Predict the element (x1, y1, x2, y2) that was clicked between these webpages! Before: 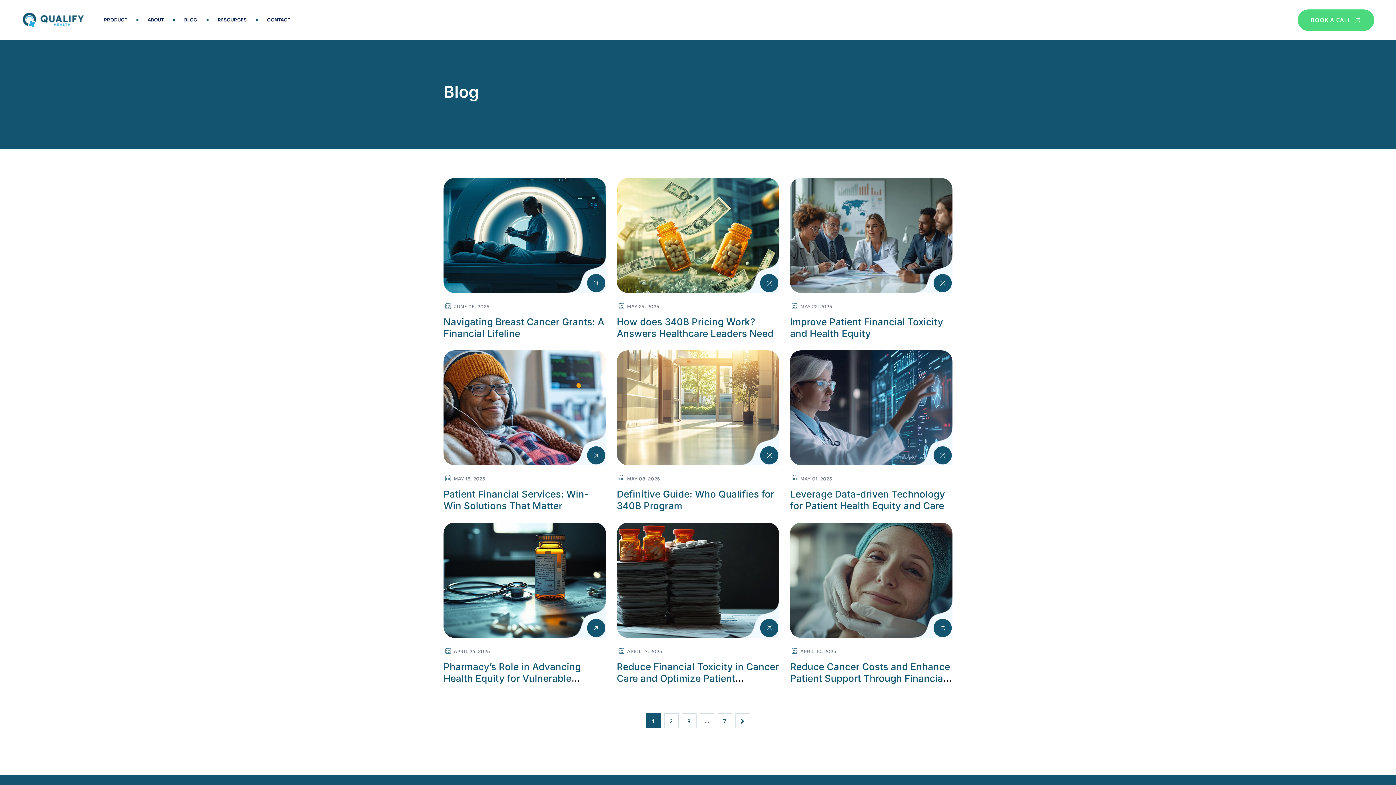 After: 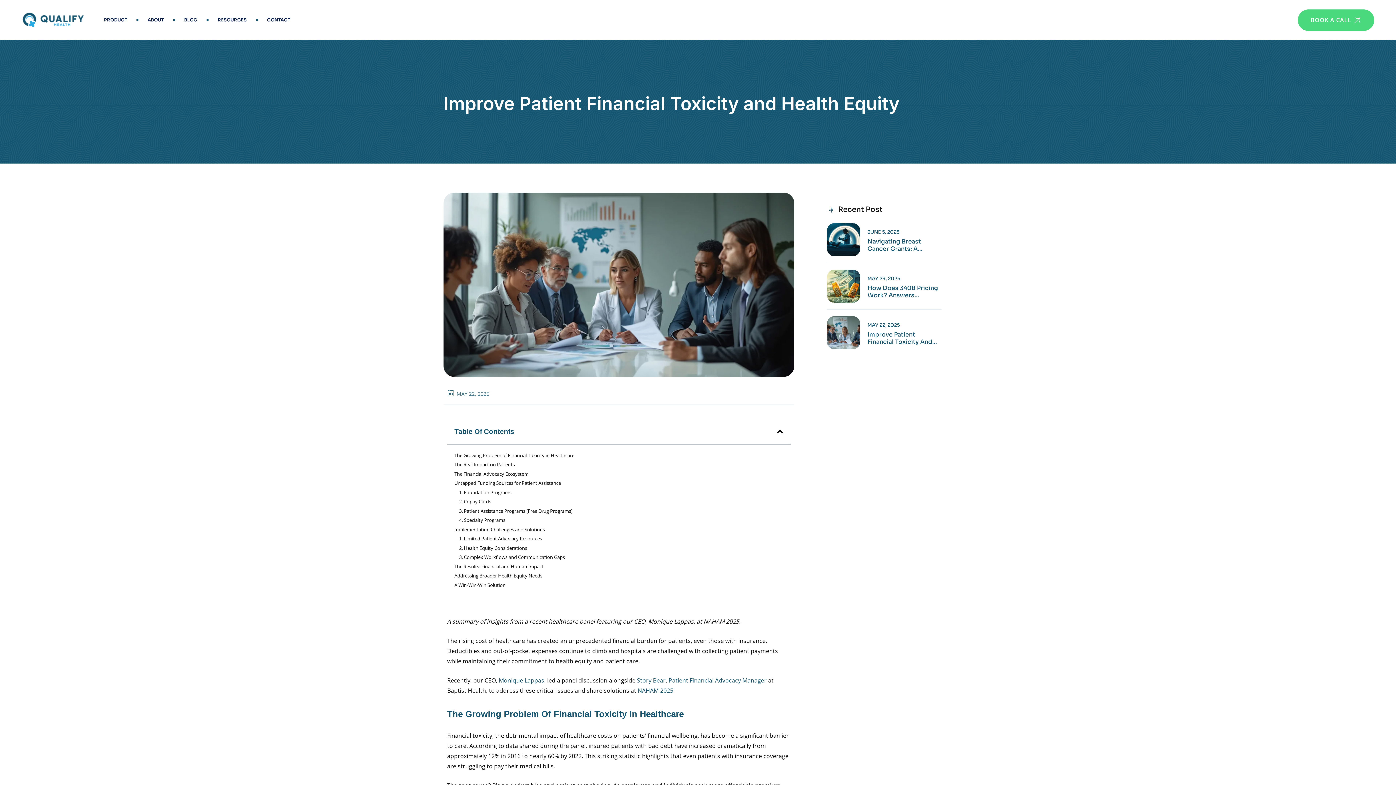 Action: label: Read more about Improve Patient Financial Toxicity and Health Equity bbox: (790, 178, 952, 293)